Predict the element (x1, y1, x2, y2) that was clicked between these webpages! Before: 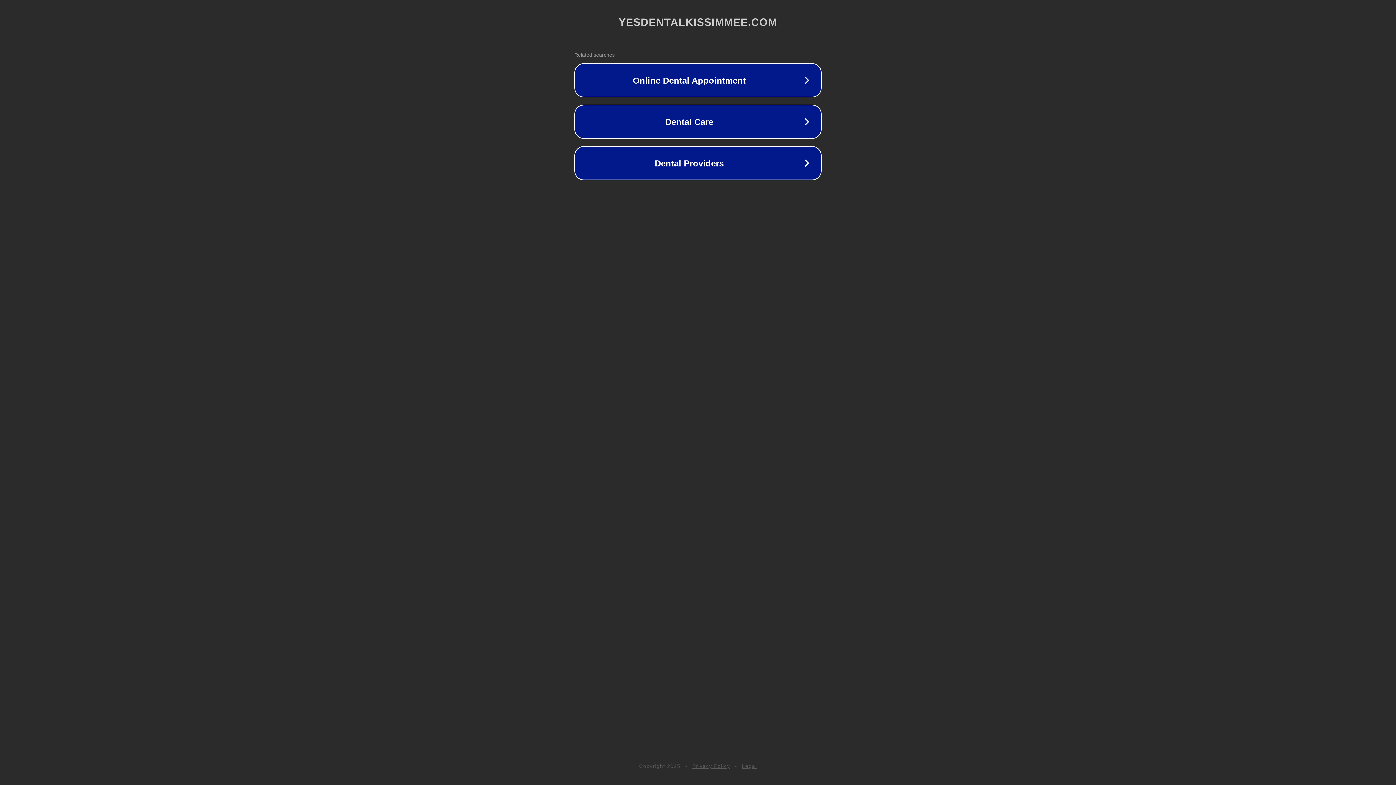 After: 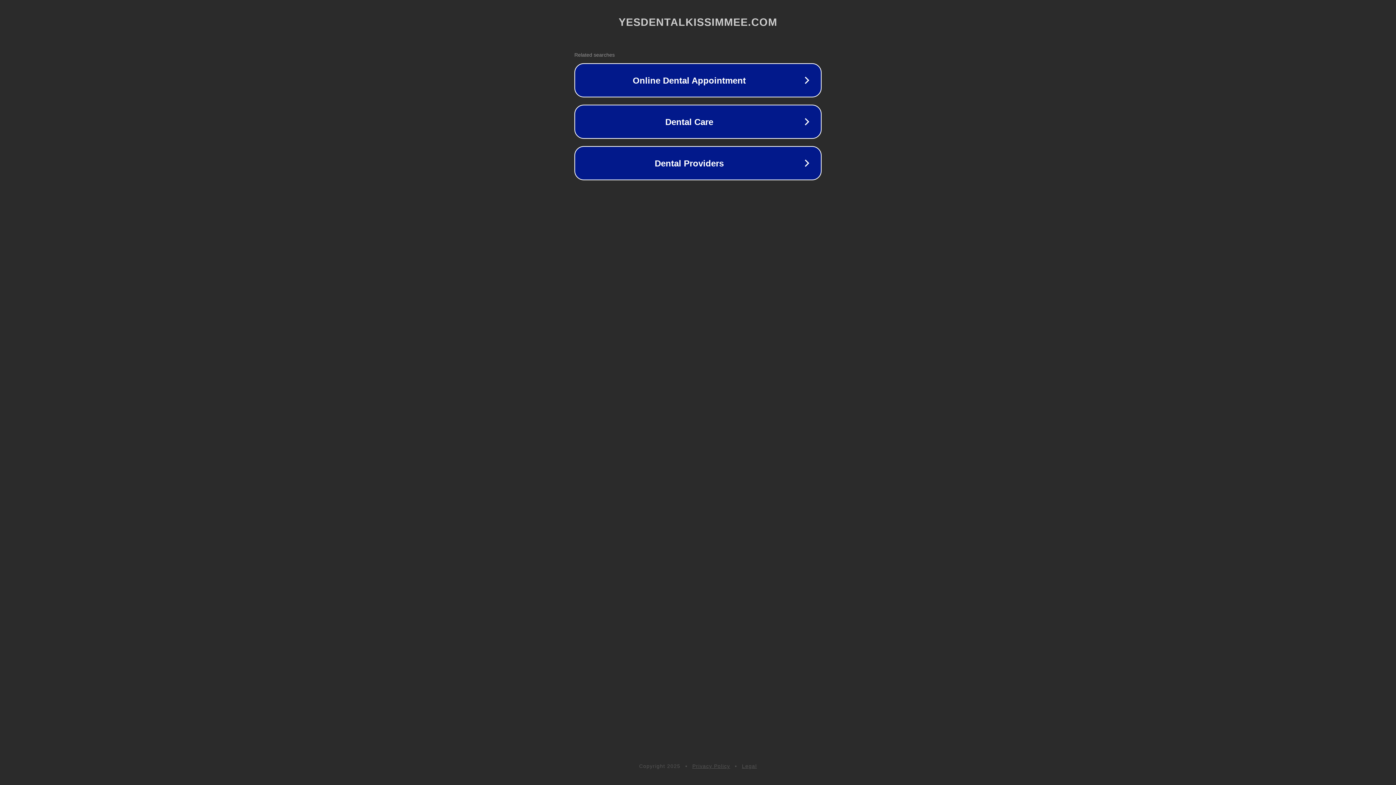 Action: label: Legal bbox: (742, 763, 757, 769)